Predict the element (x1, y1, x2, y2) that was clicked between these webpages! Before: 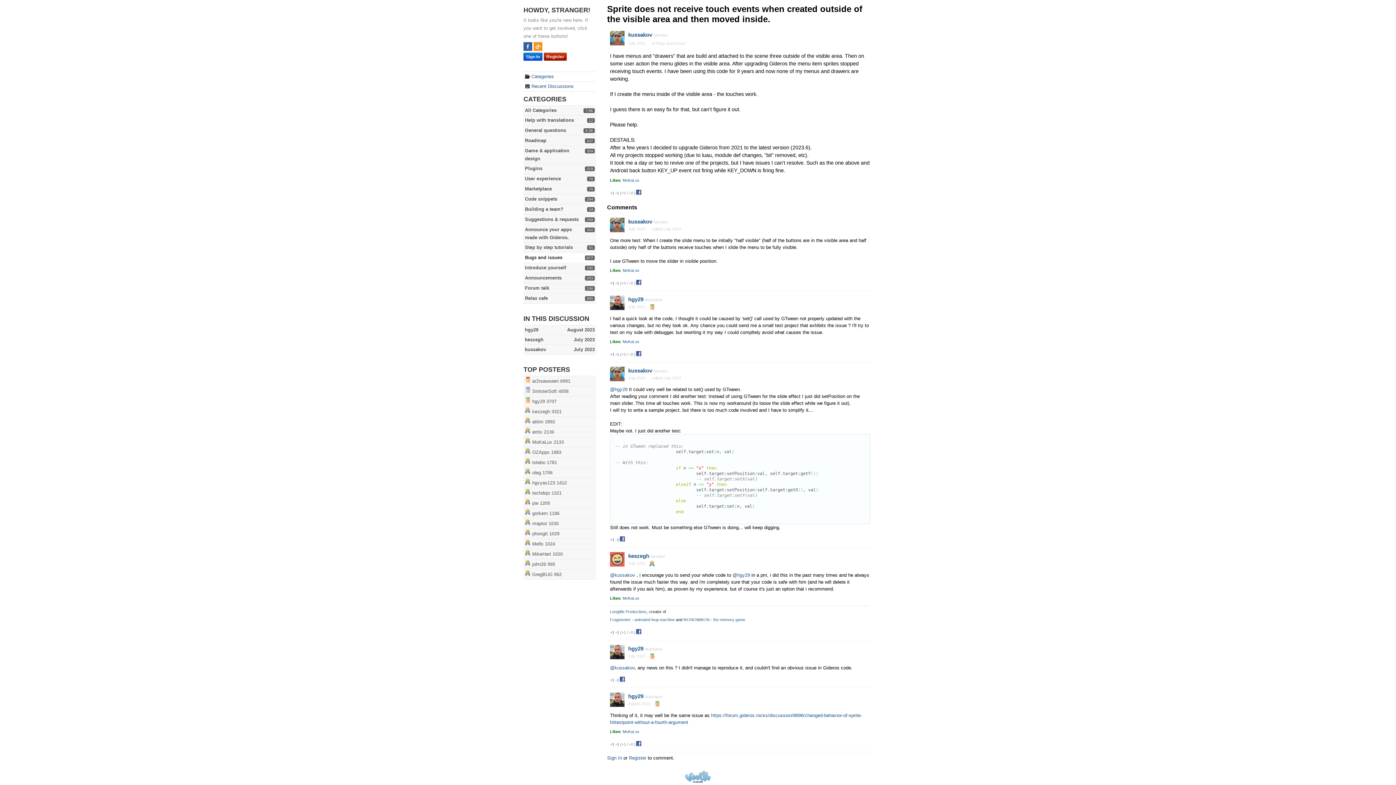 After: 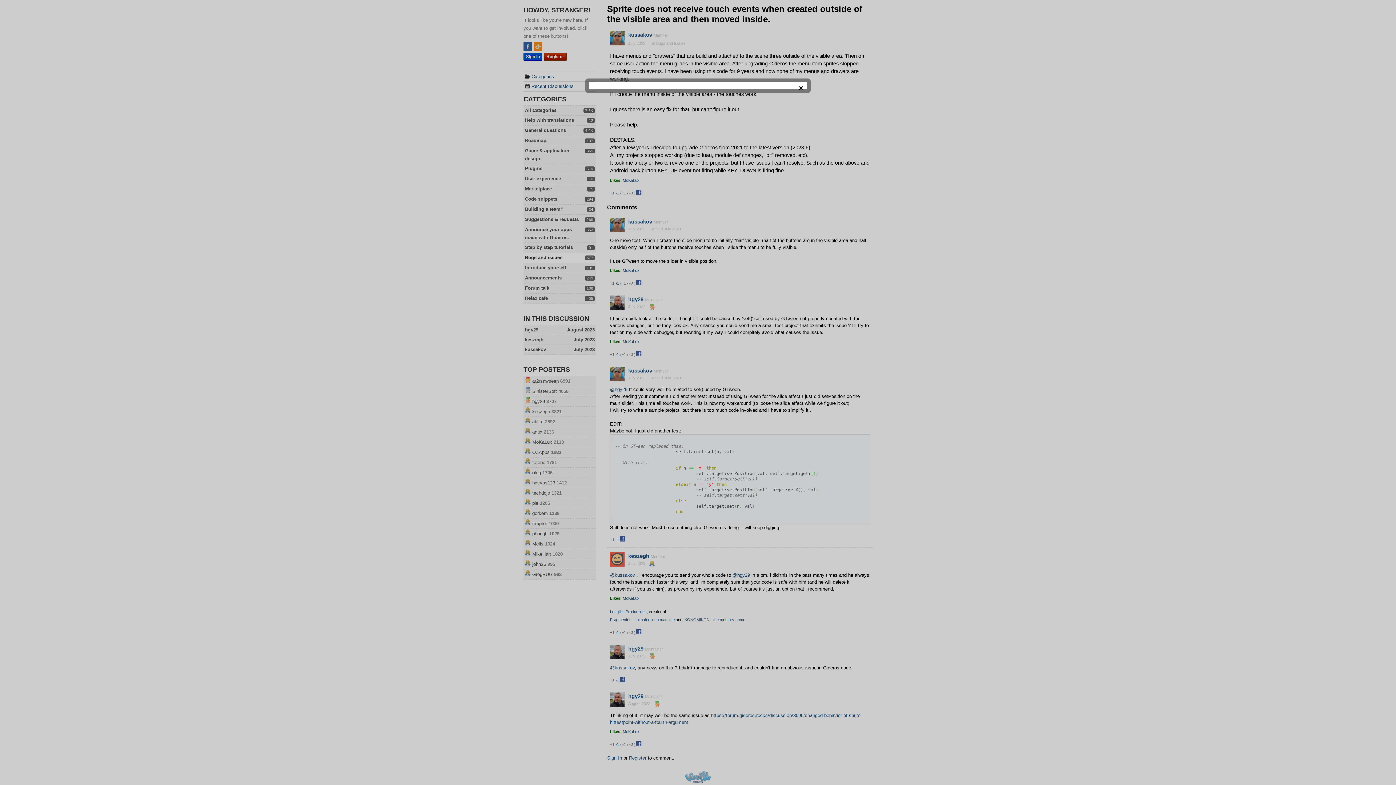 Action: bbox: (523, 52, 542, 60) label: Sign In